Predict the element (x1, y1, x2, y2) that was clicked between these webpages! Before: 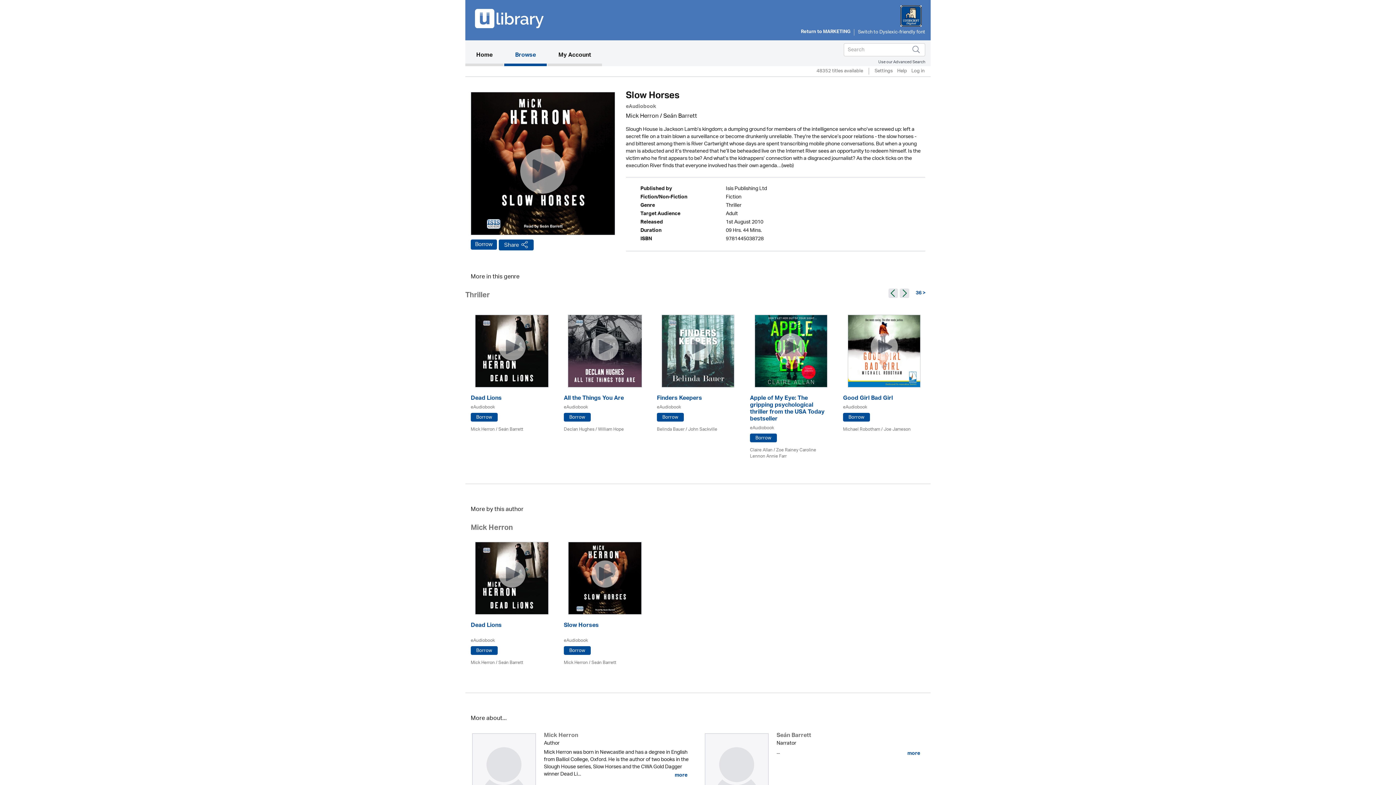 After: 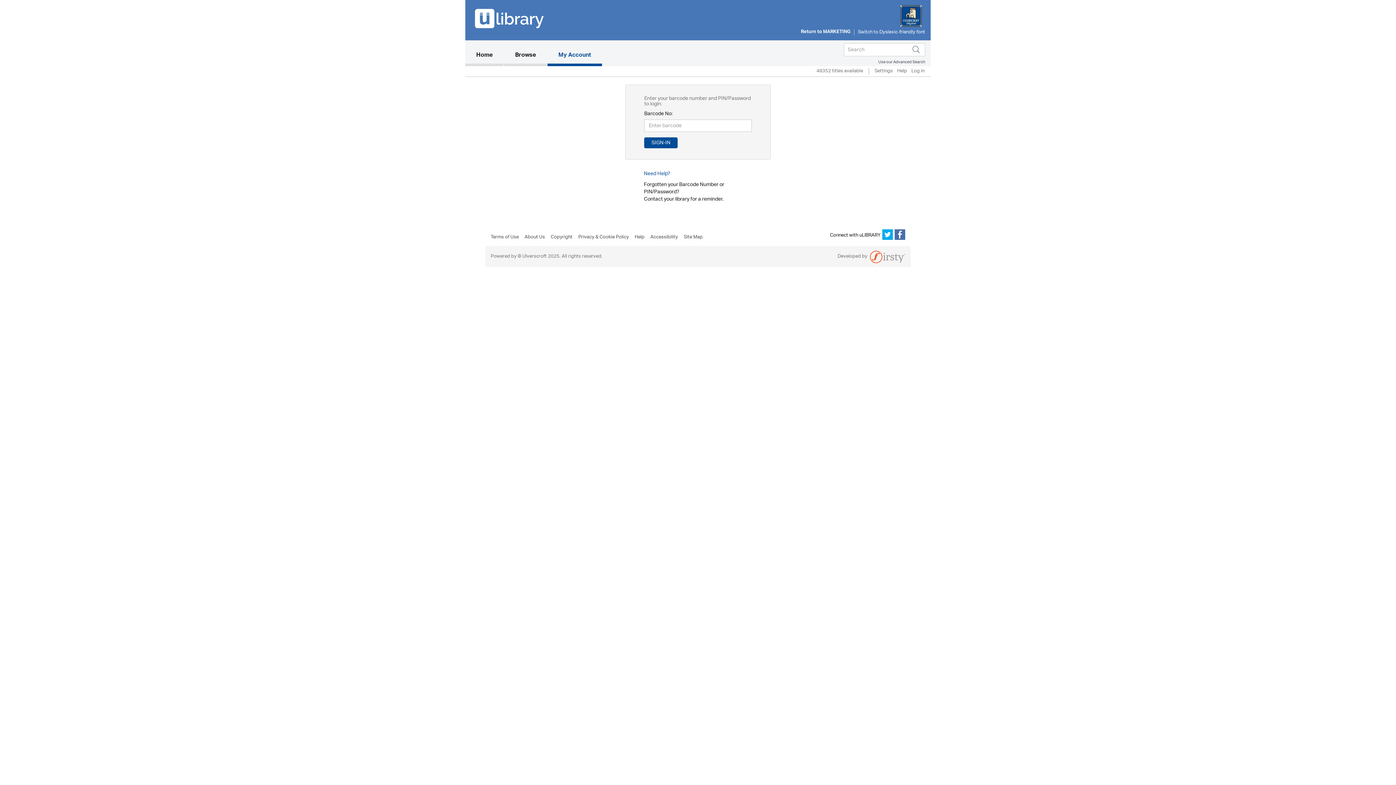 Action: label: Borrow bbox: (470, 413, 497, 421)